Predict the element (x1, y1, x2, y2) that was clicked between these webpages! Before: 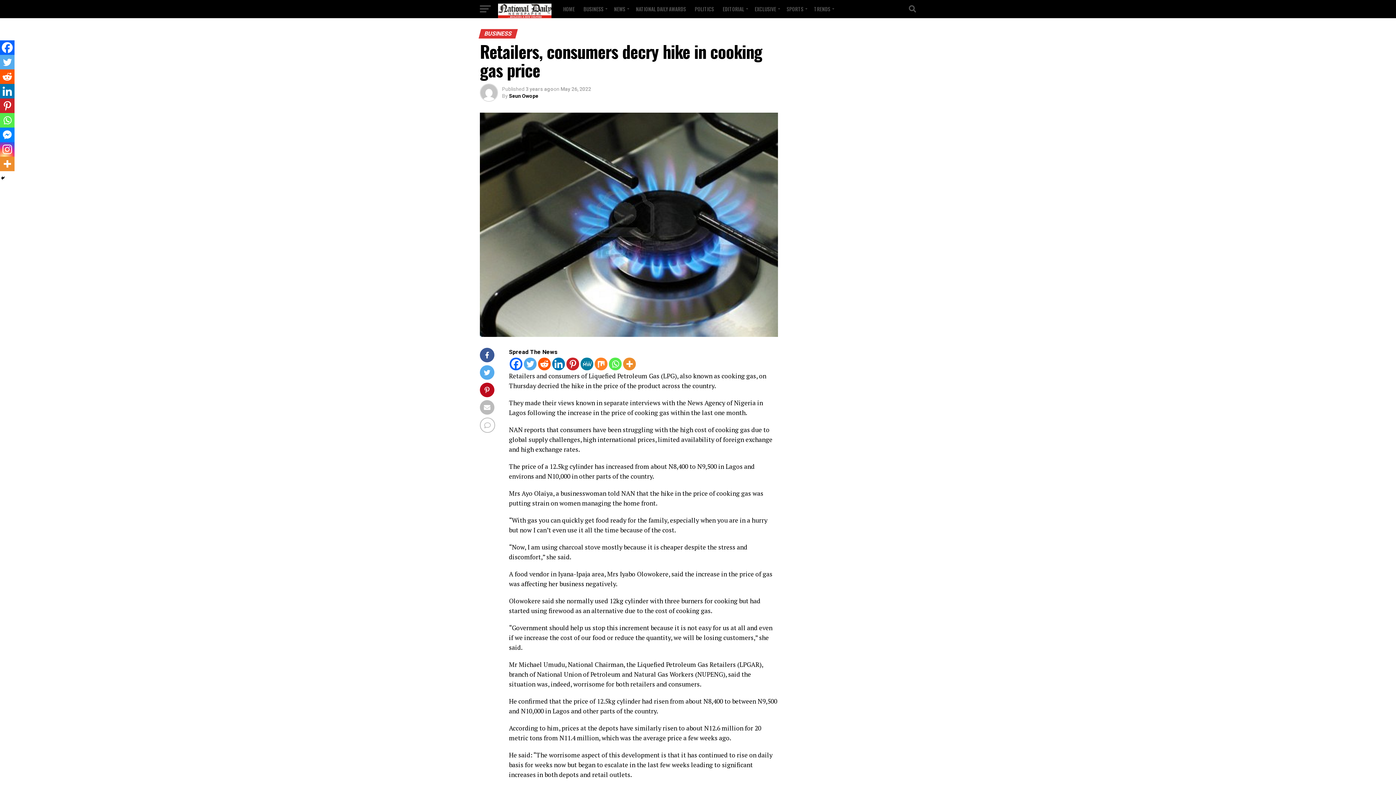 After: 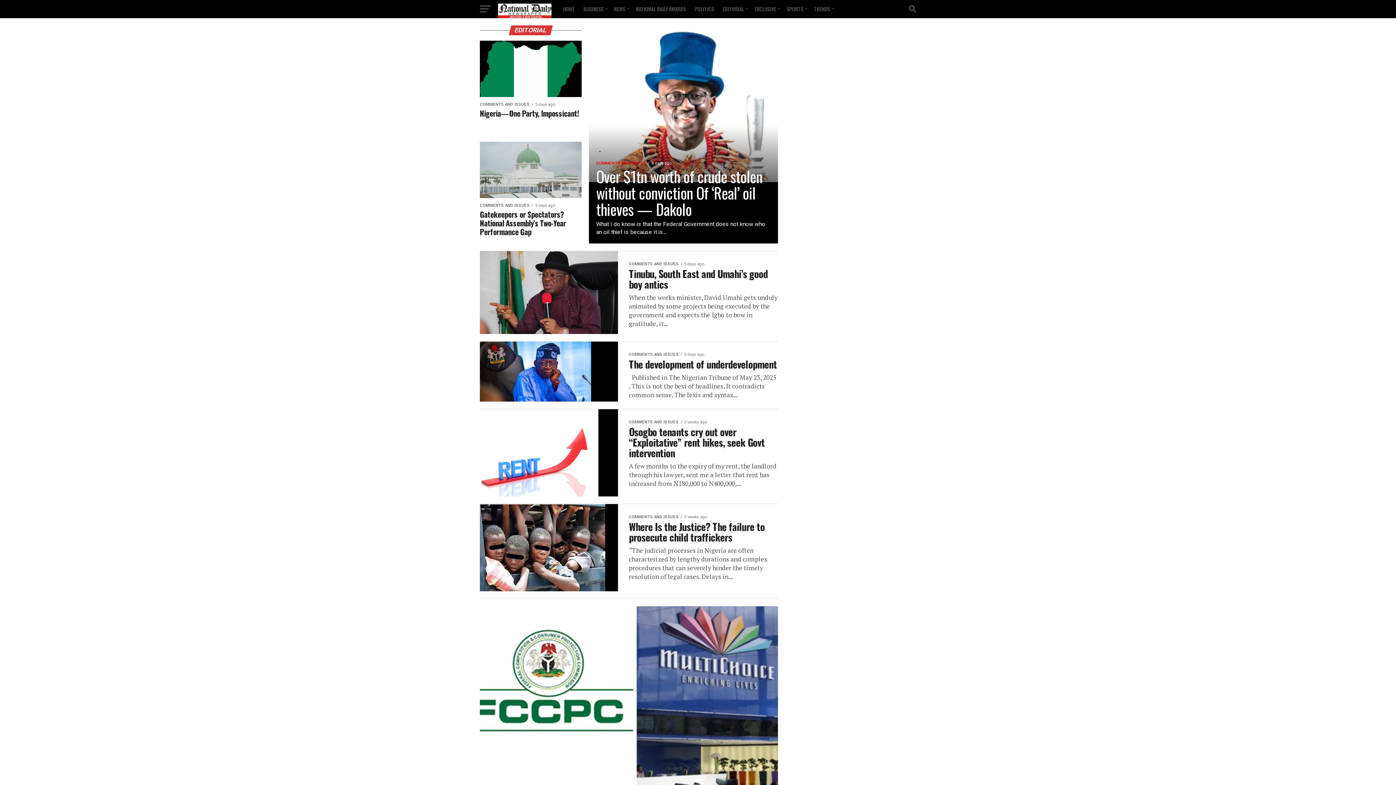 Action: label: EDITORIAL bbox: (718, 0, 750, 18)